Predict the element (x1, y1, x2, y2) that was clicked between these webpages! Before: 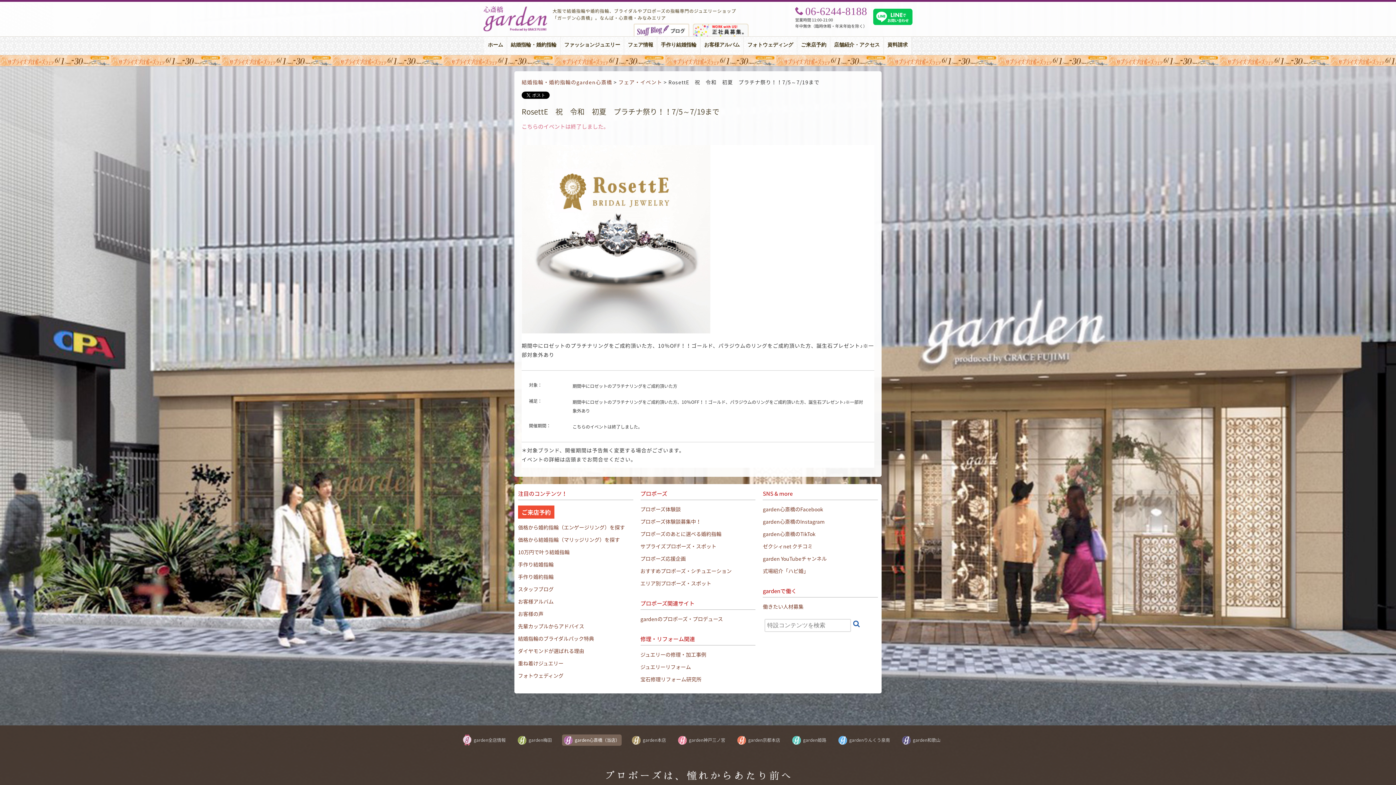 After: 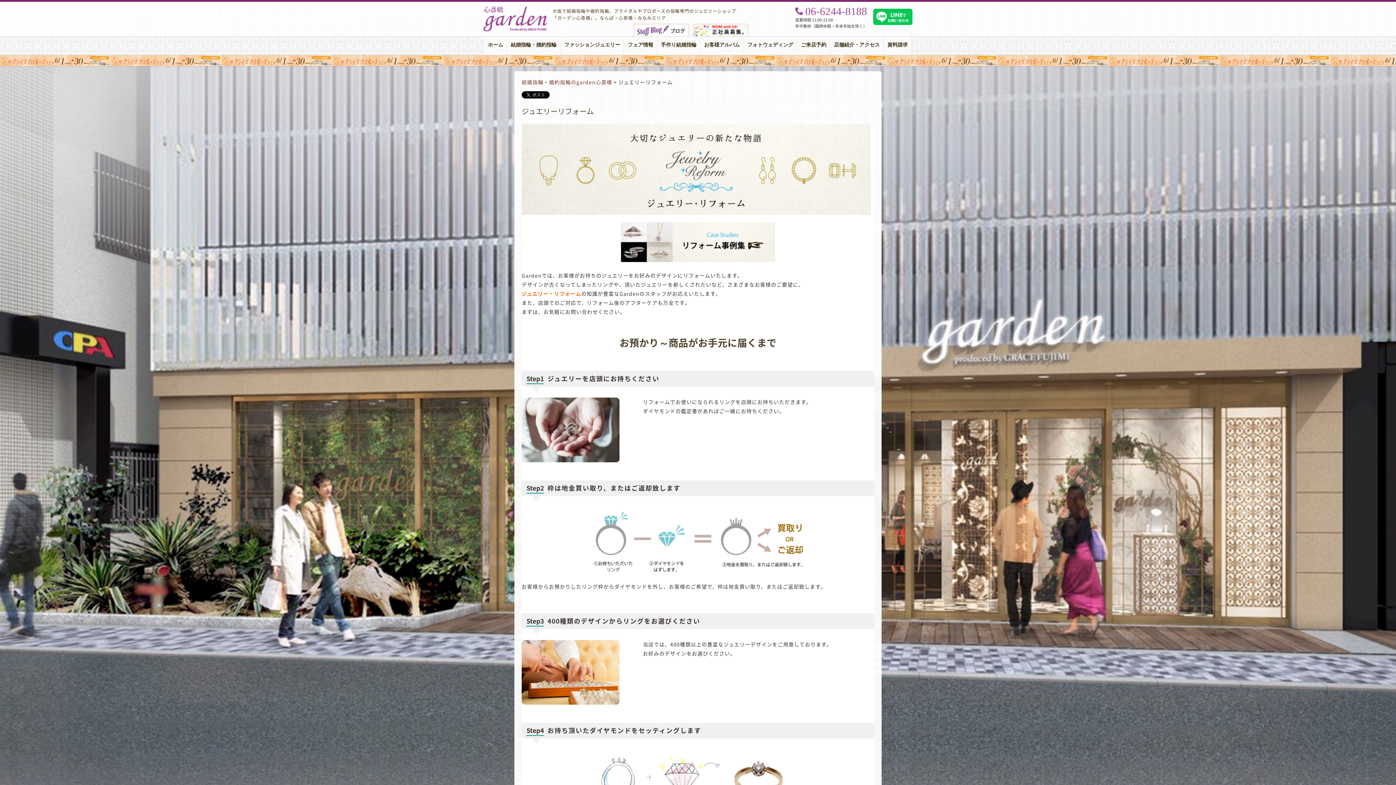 Action: label: ジュエリーリフォーム bbox: (640, 663, 755, 670)